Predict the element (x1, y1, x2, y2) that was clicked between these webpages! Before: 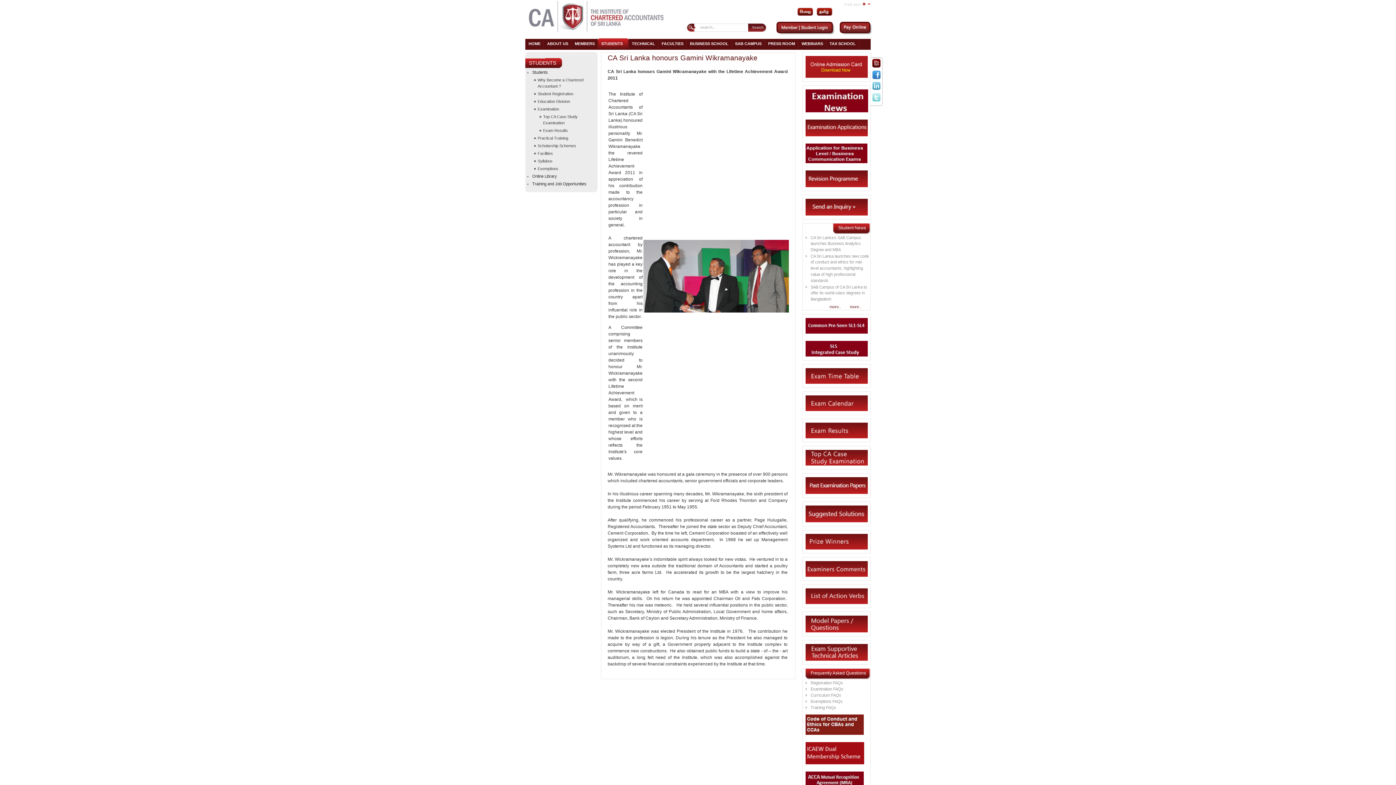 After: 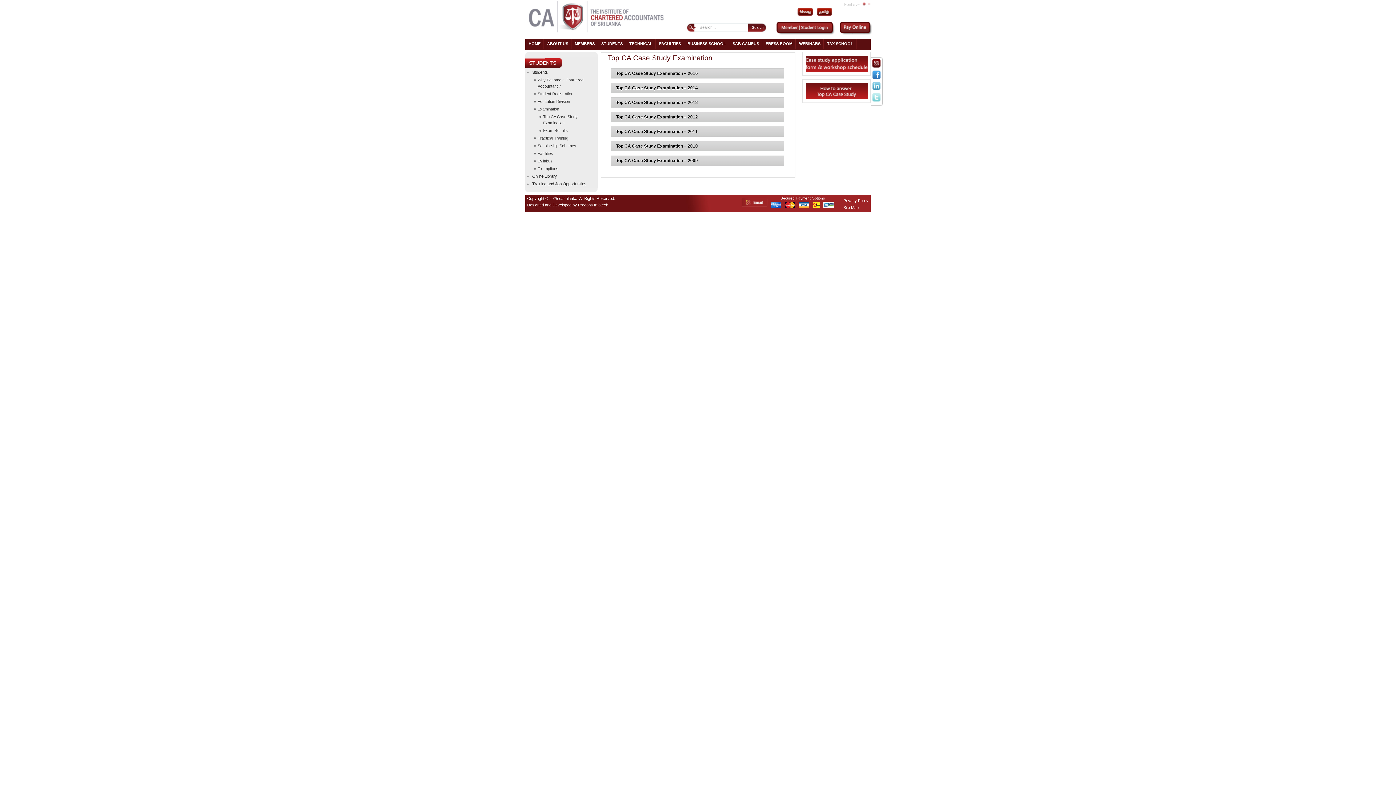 Action: bbox: (805, 461, 867, 466)